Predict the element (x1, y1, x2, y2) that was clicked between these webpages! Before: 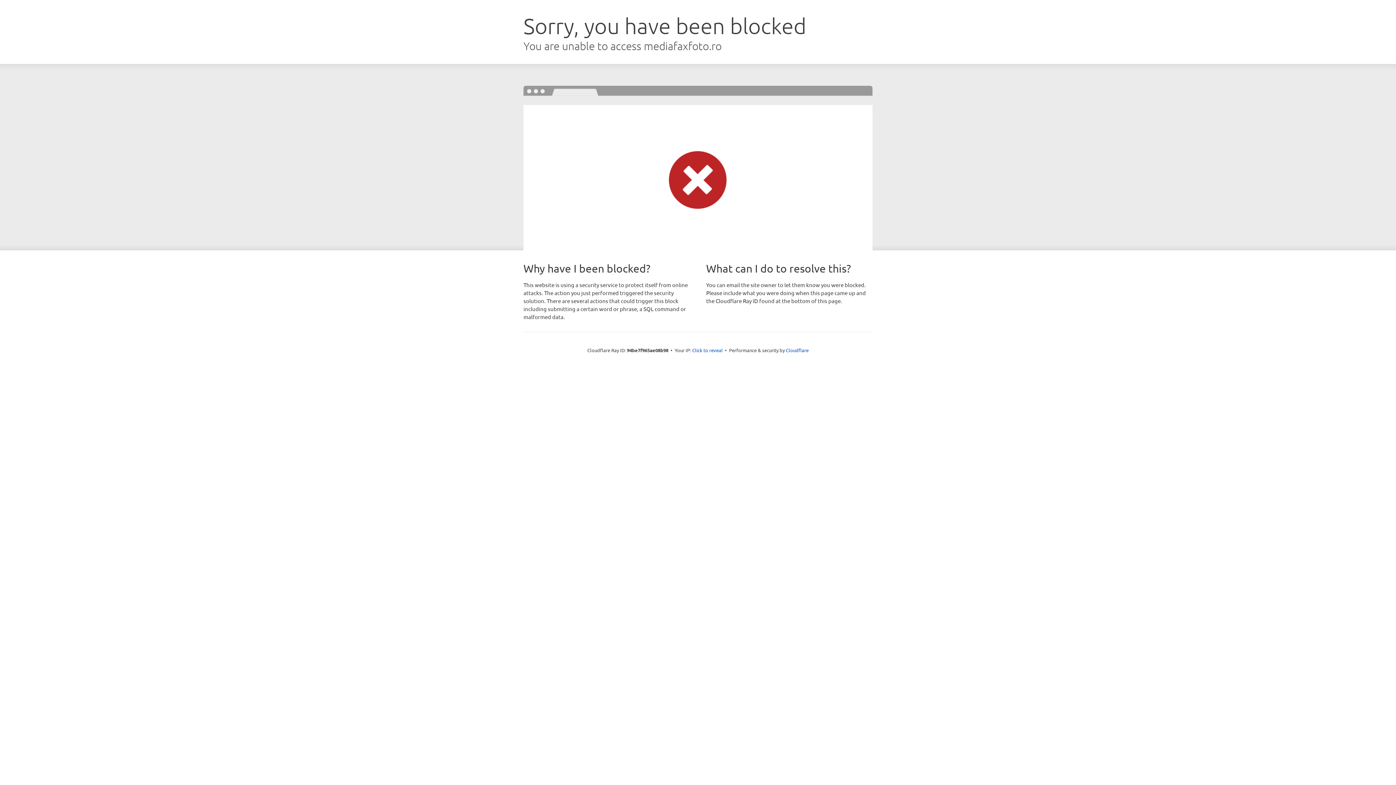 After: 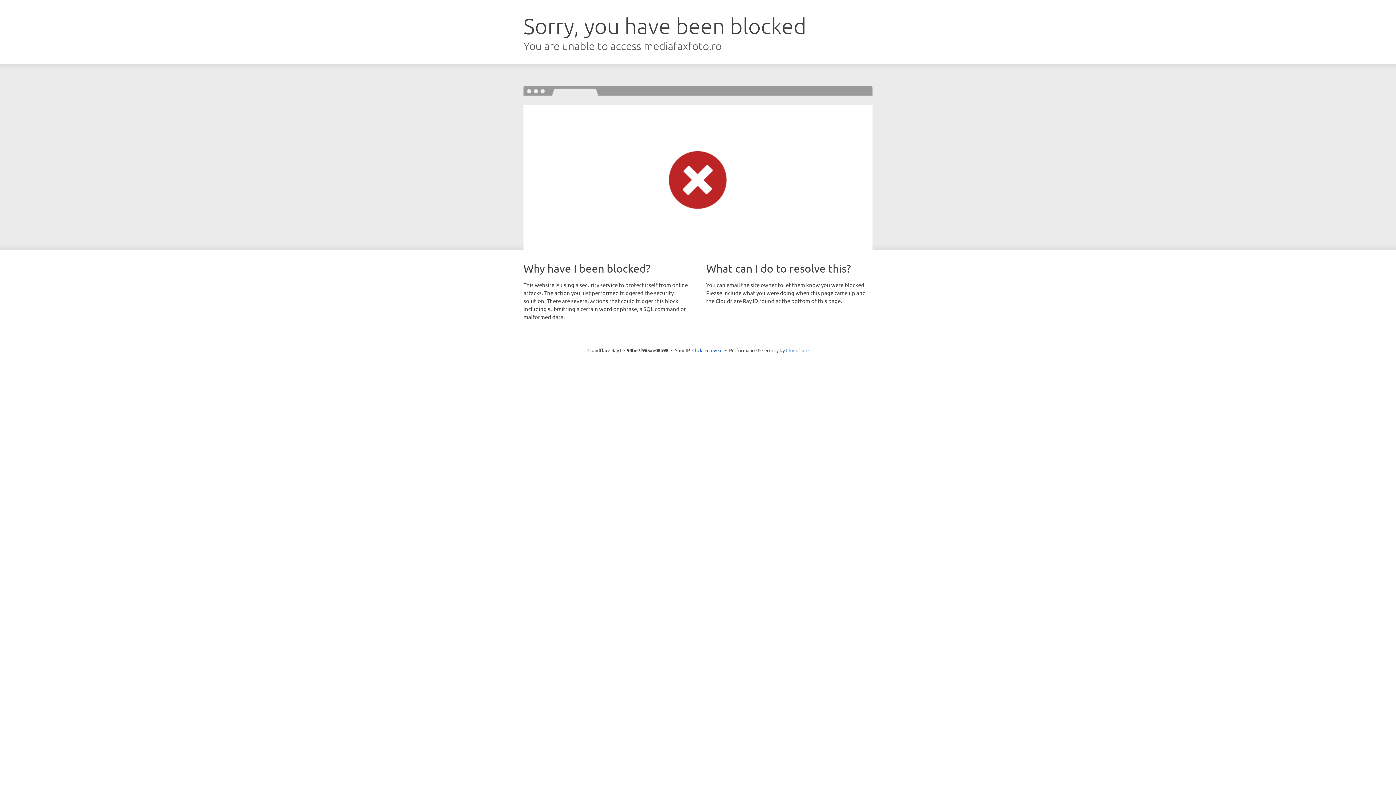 Action: label: Cloudflare bbox: (786, 347, 808, 353)